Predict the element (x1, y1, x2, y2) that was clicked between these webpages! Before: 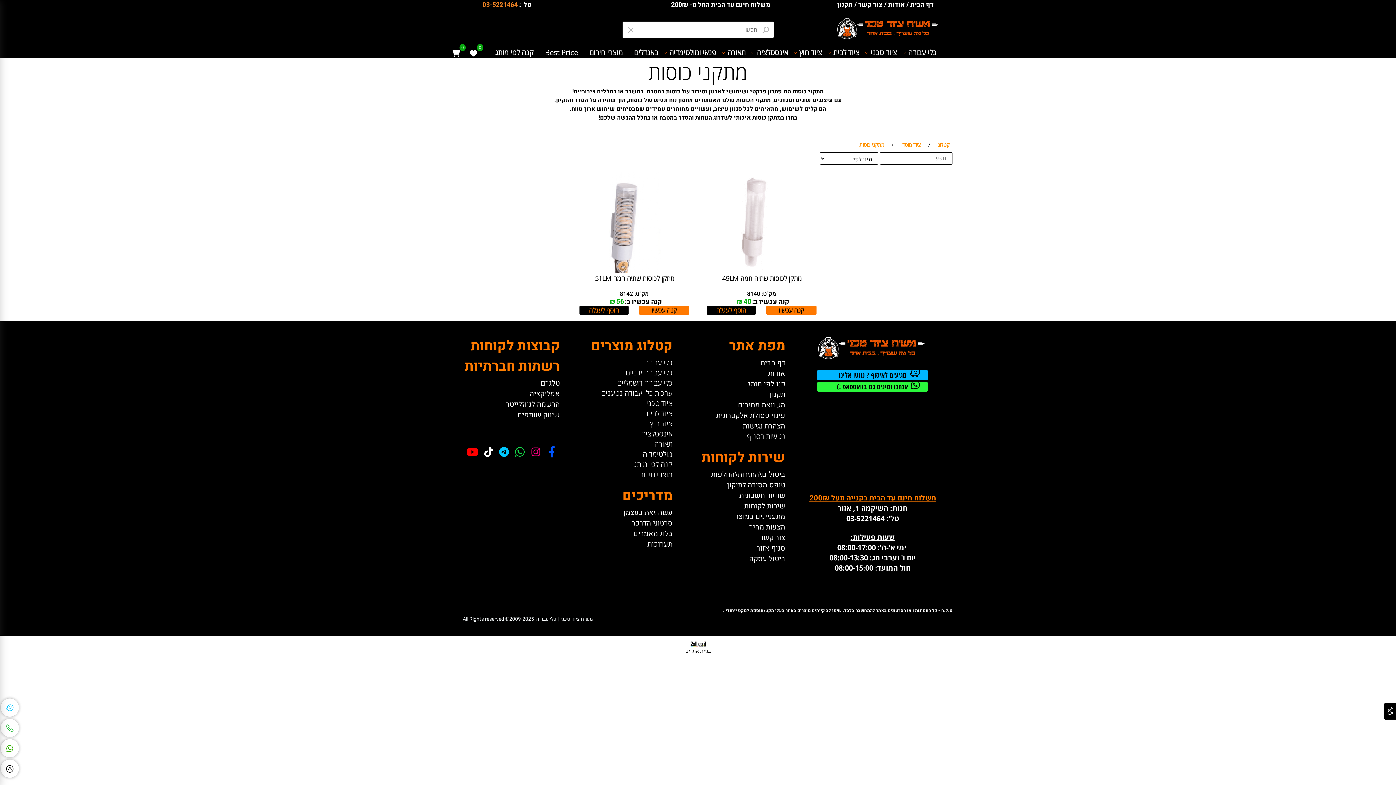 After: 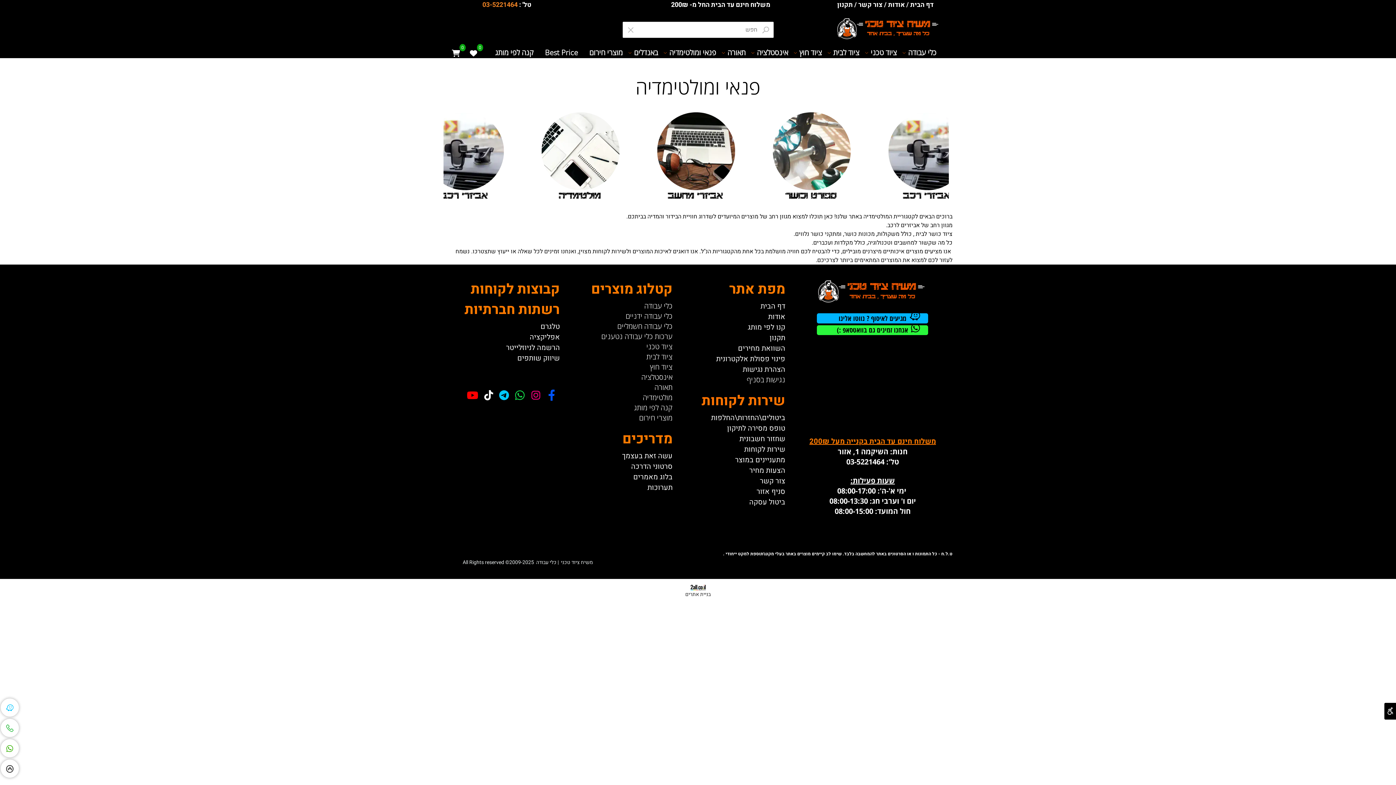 Action: bbox: (662, 45, 716, 60) label: פנאי ומולטימדיה